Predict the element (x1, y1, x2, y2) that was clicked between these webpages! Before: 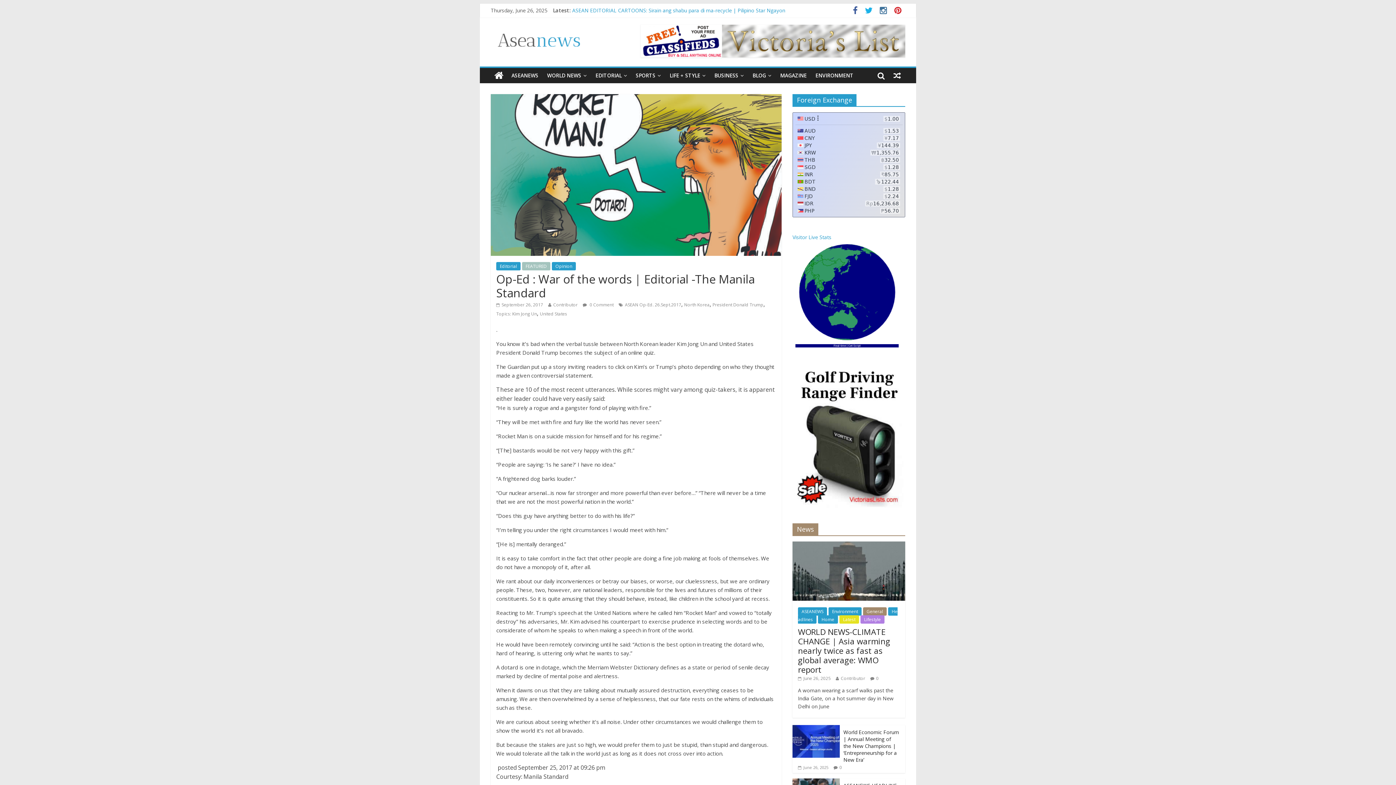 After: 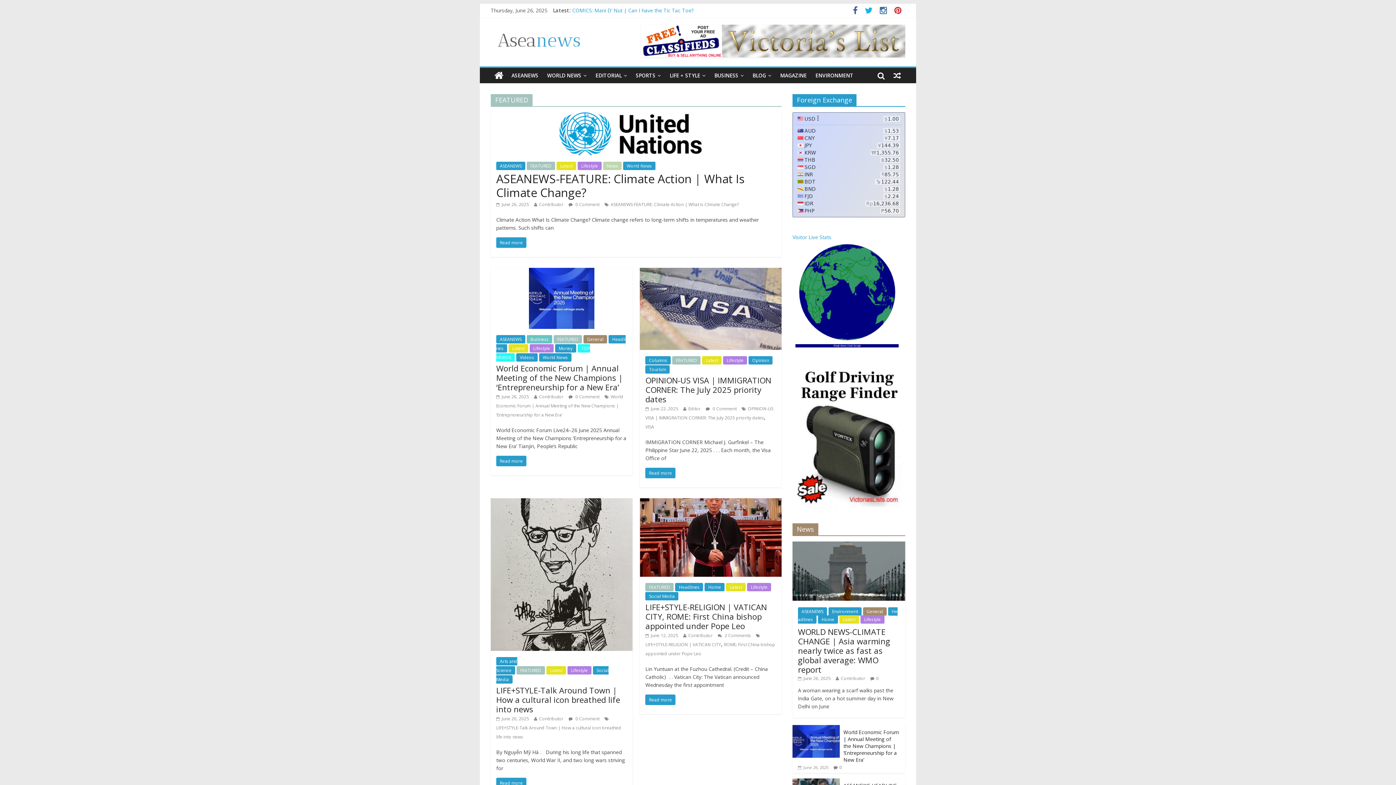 Action: label: FEATURED bbox: (522, 262, 550, 270)